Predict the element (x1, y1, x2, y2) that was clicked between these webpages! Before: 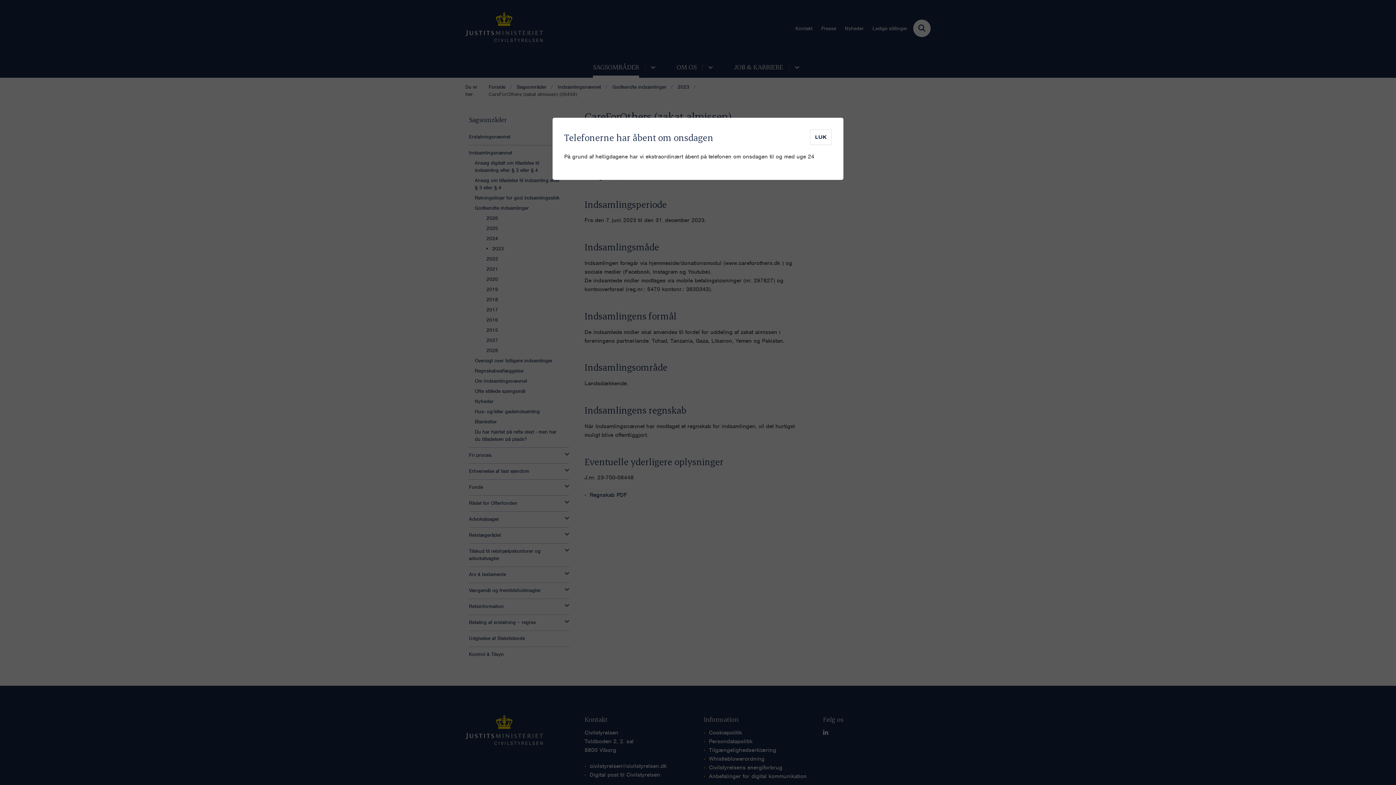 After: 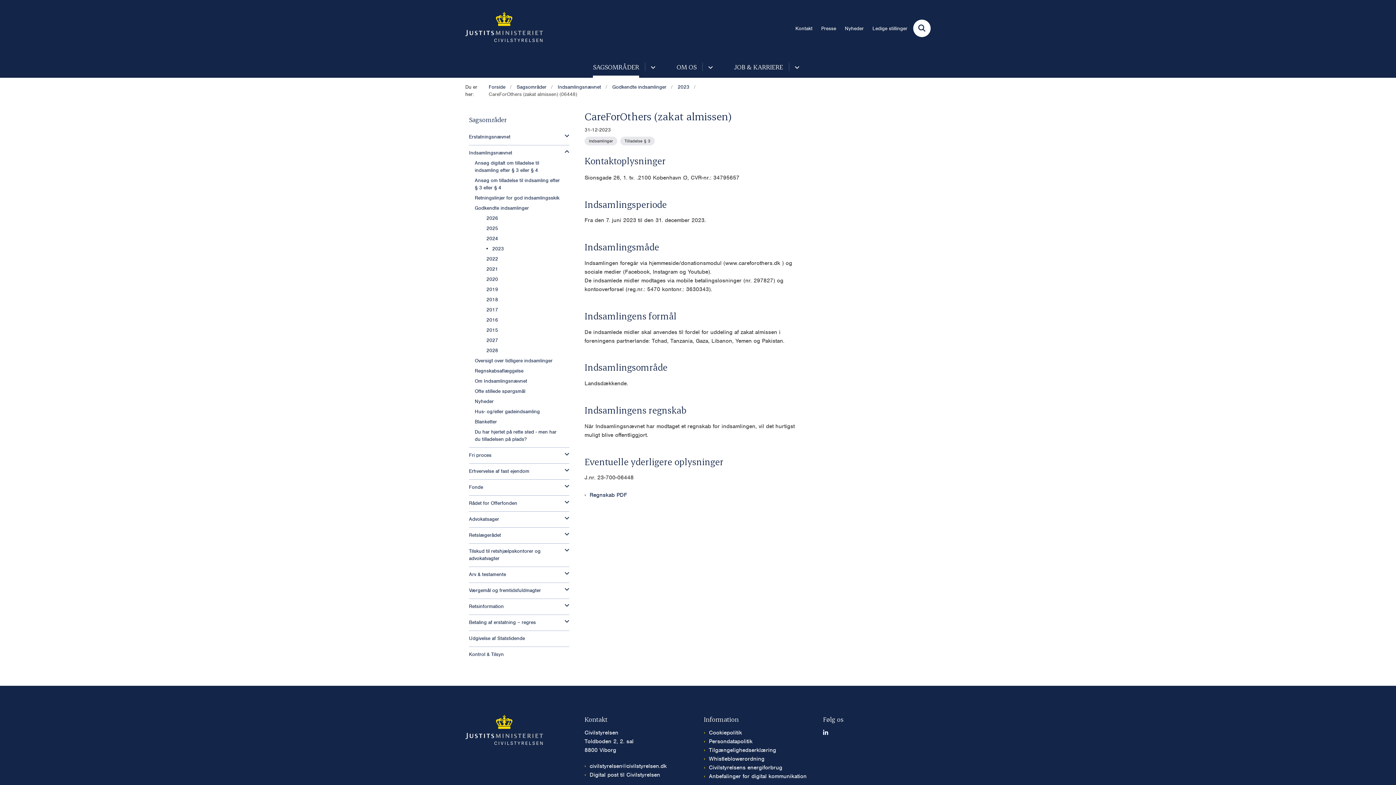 Action: bbox: (810, 129, 832, 145) label: LUK